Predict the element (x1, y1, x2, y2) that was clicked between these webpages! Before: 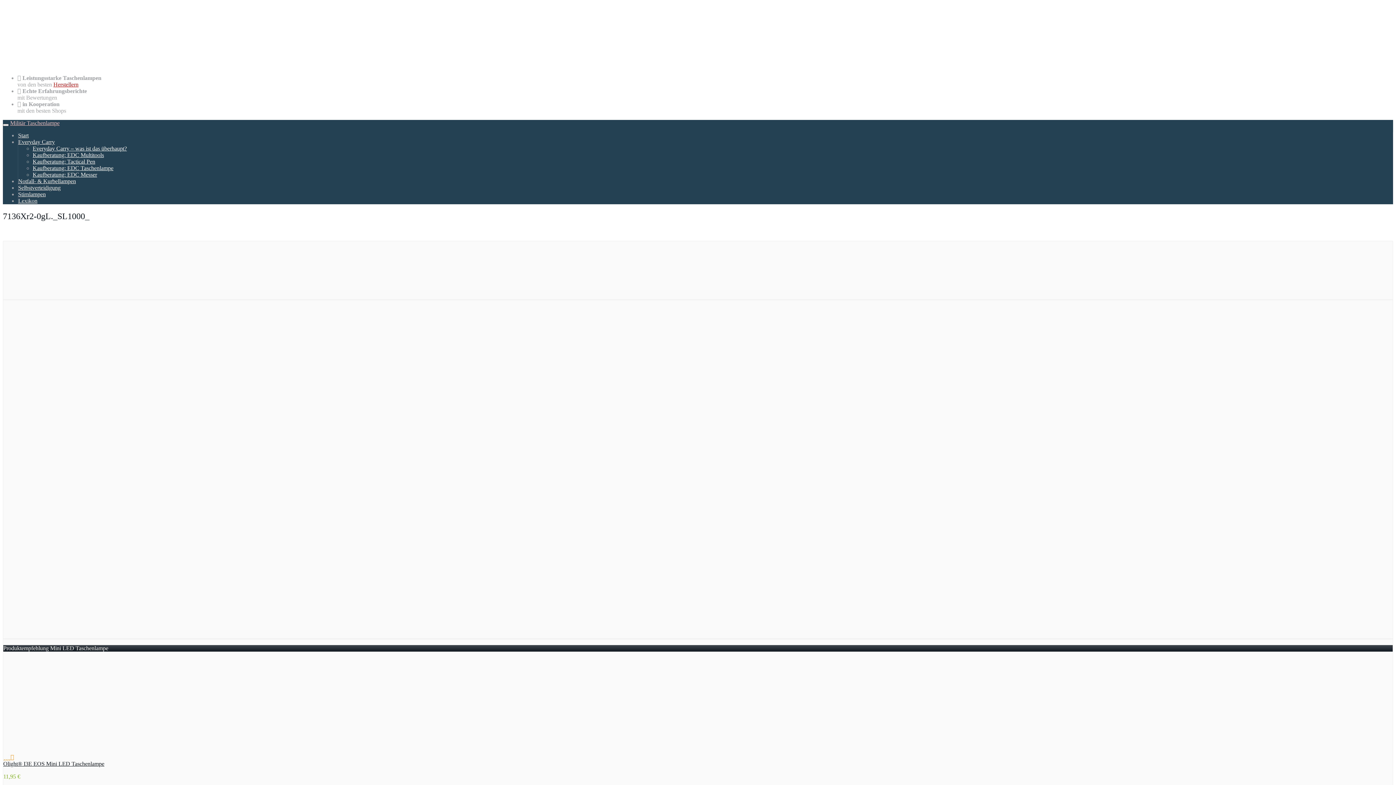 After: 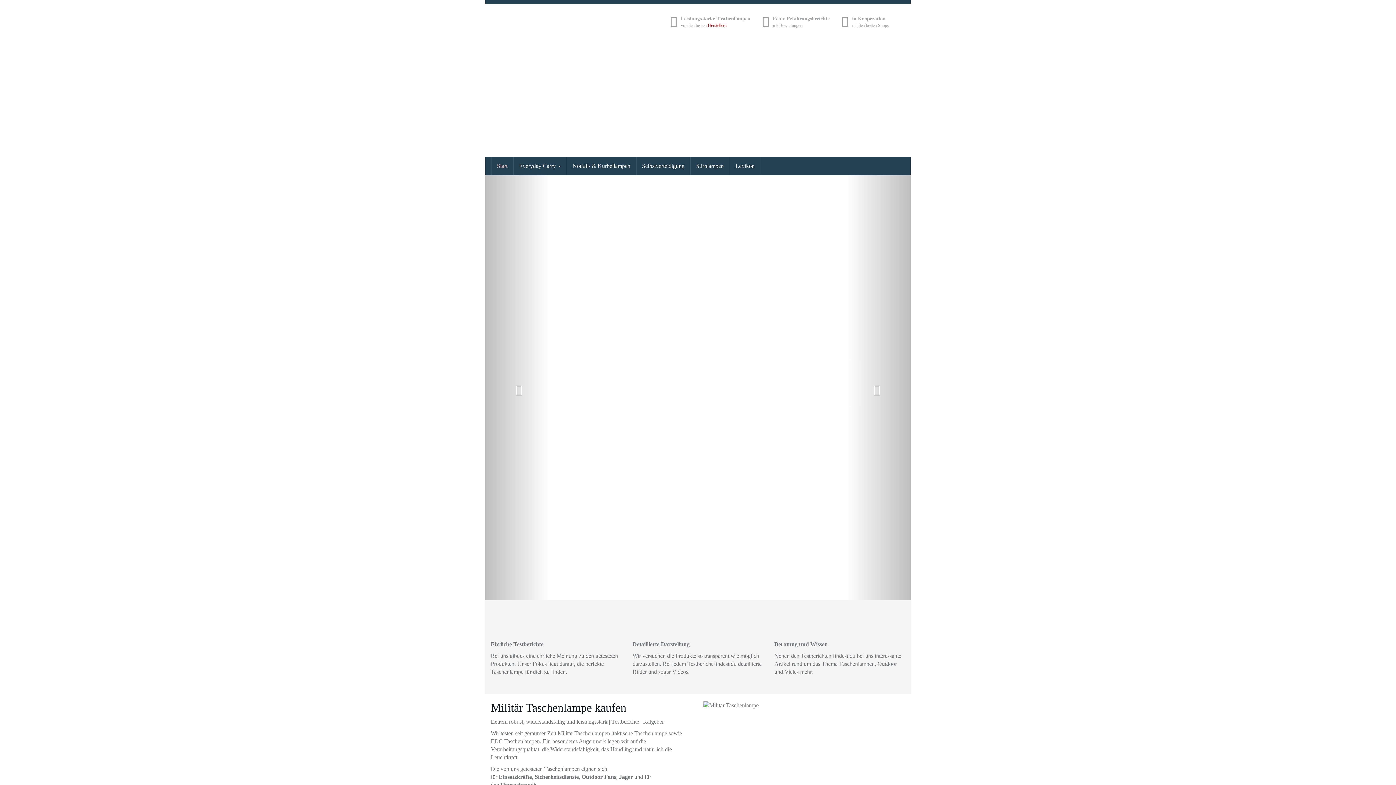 Action: bbox: (2, 62, 238, 68)